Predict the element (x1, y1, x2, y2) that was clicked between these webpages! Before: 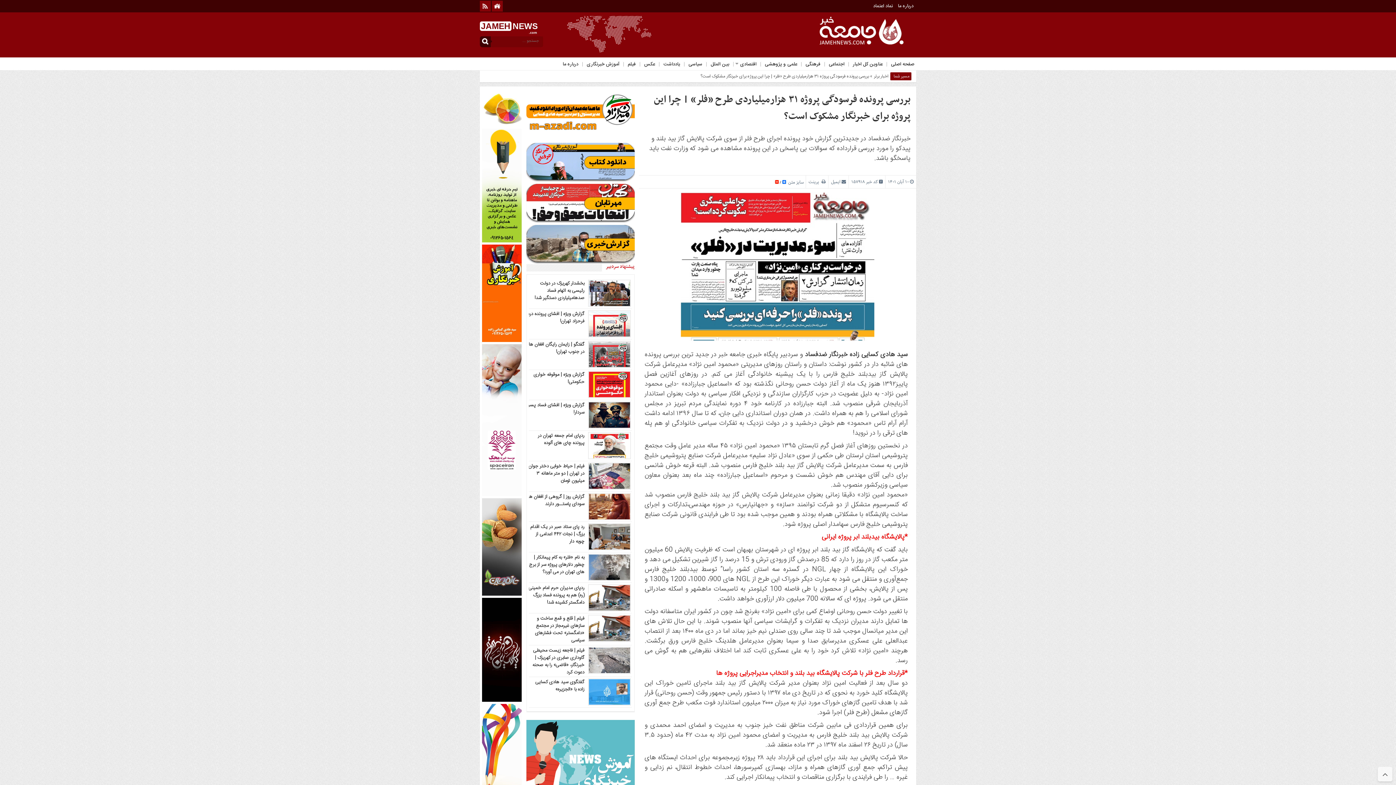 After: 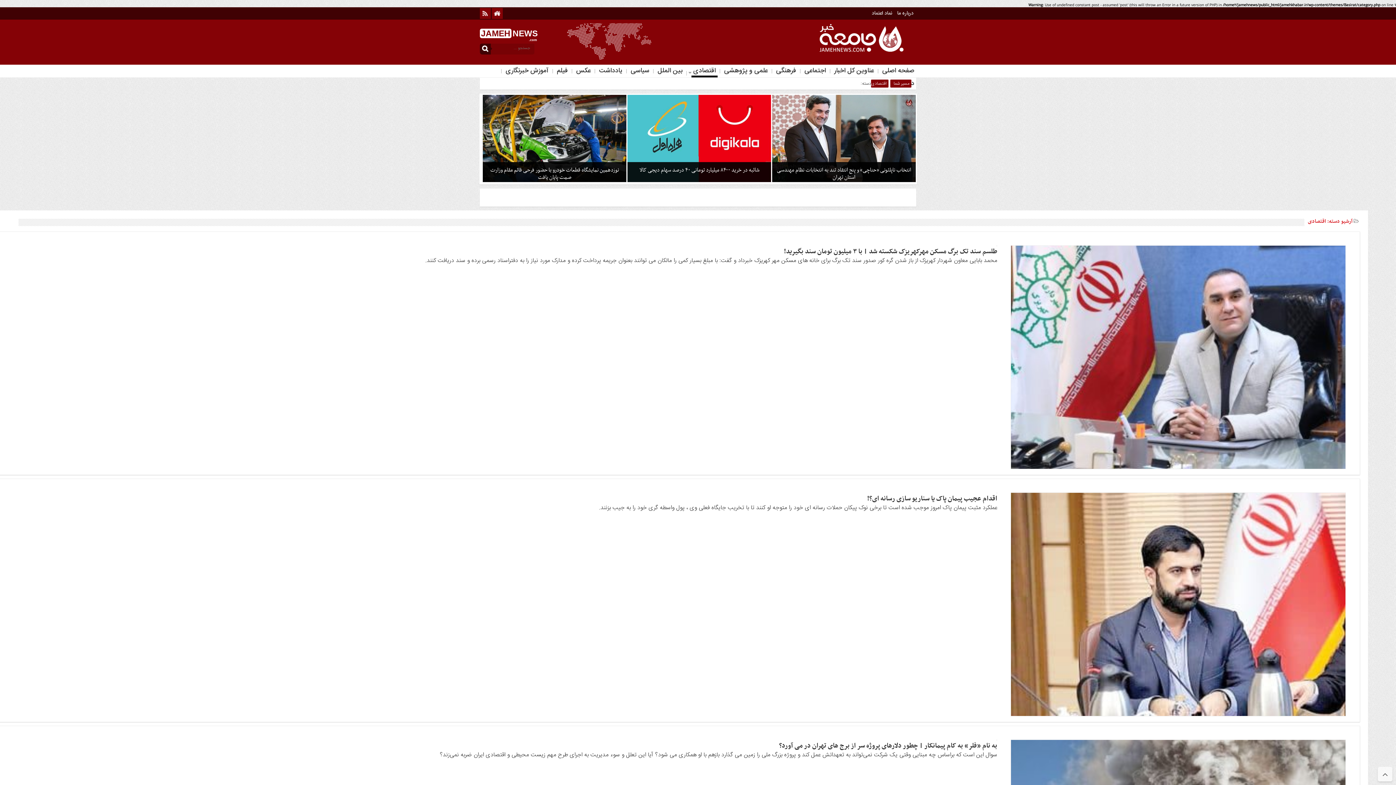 Action: label: اقتصادی bbox: (738, 60, 758, 69)